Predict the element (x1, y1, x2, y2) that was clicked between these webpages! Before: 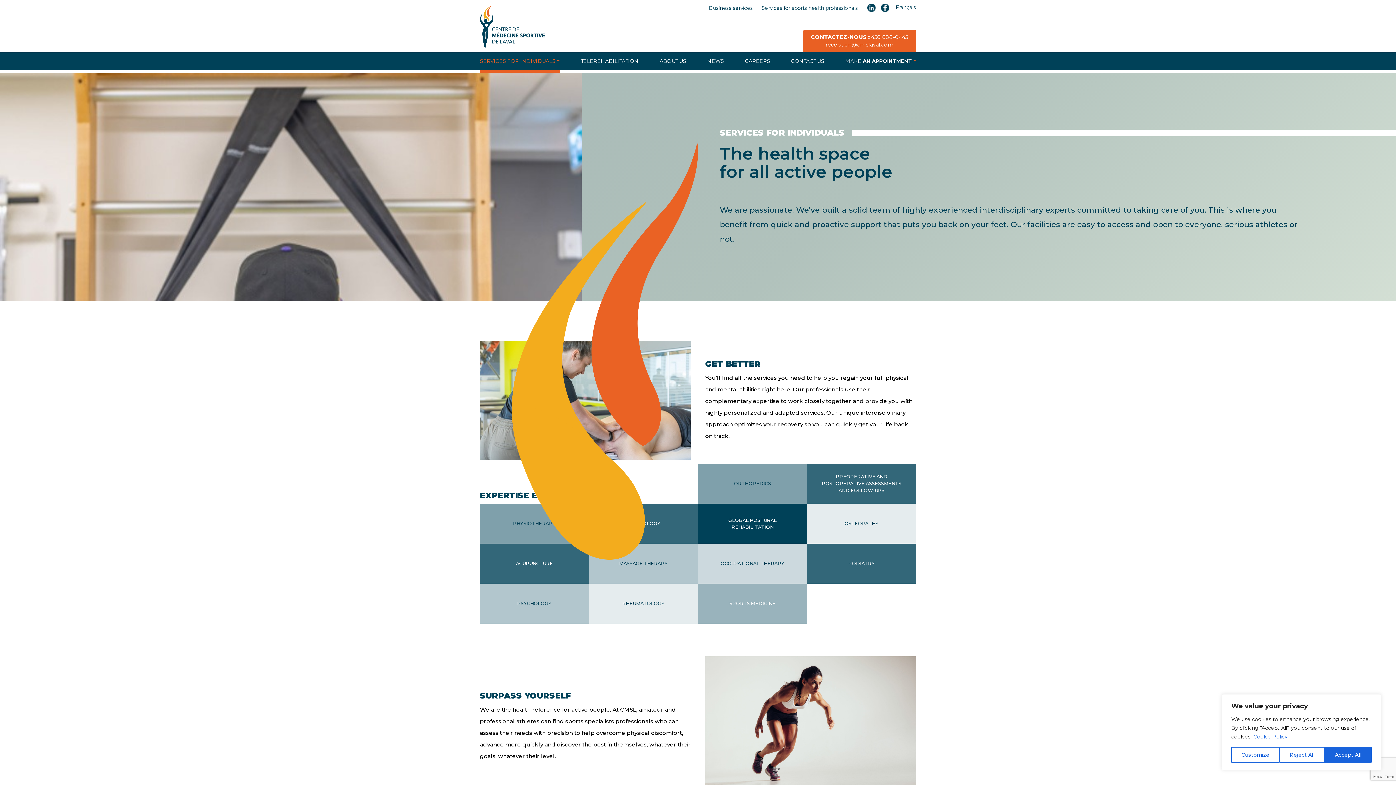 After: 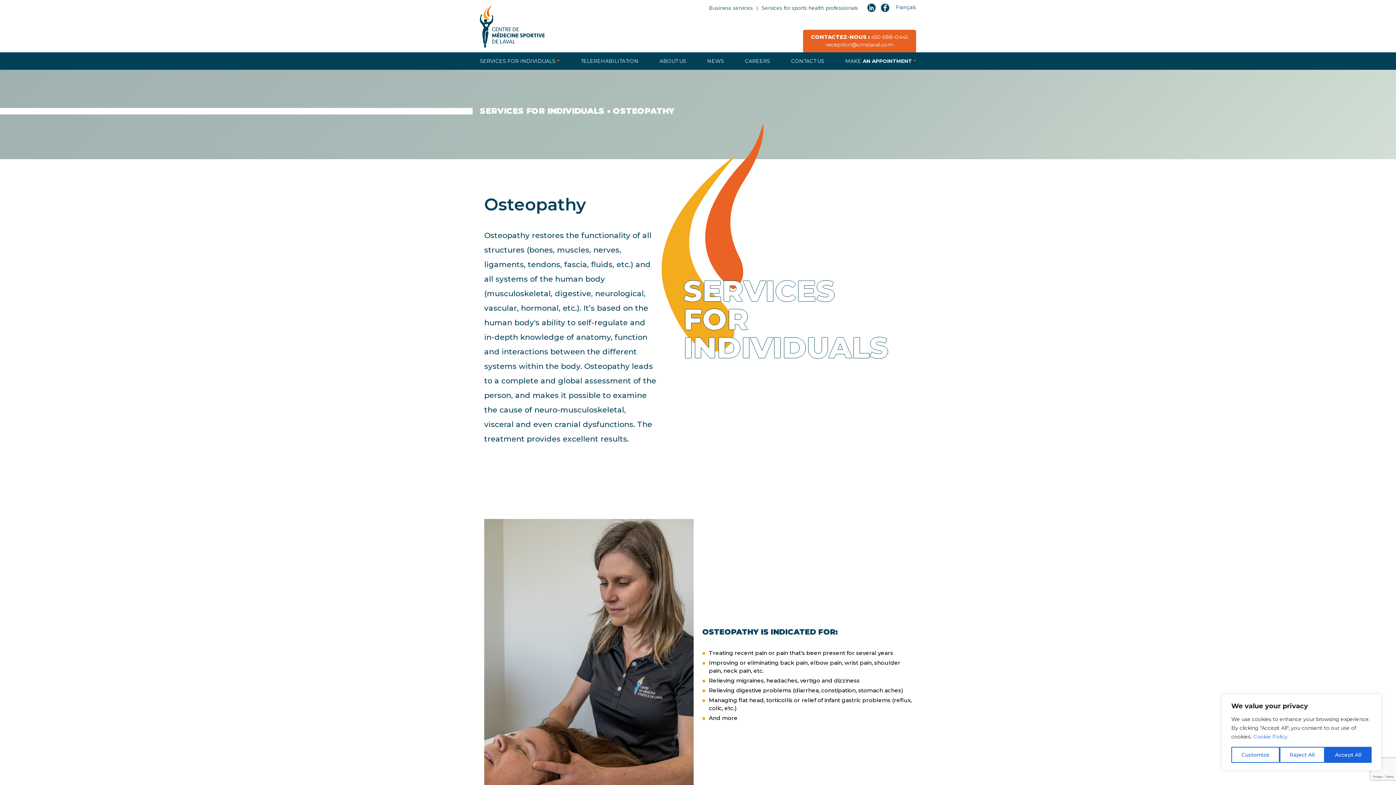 Action: bbox: (807, 503, 916, 543) label: OSTEOPATHY